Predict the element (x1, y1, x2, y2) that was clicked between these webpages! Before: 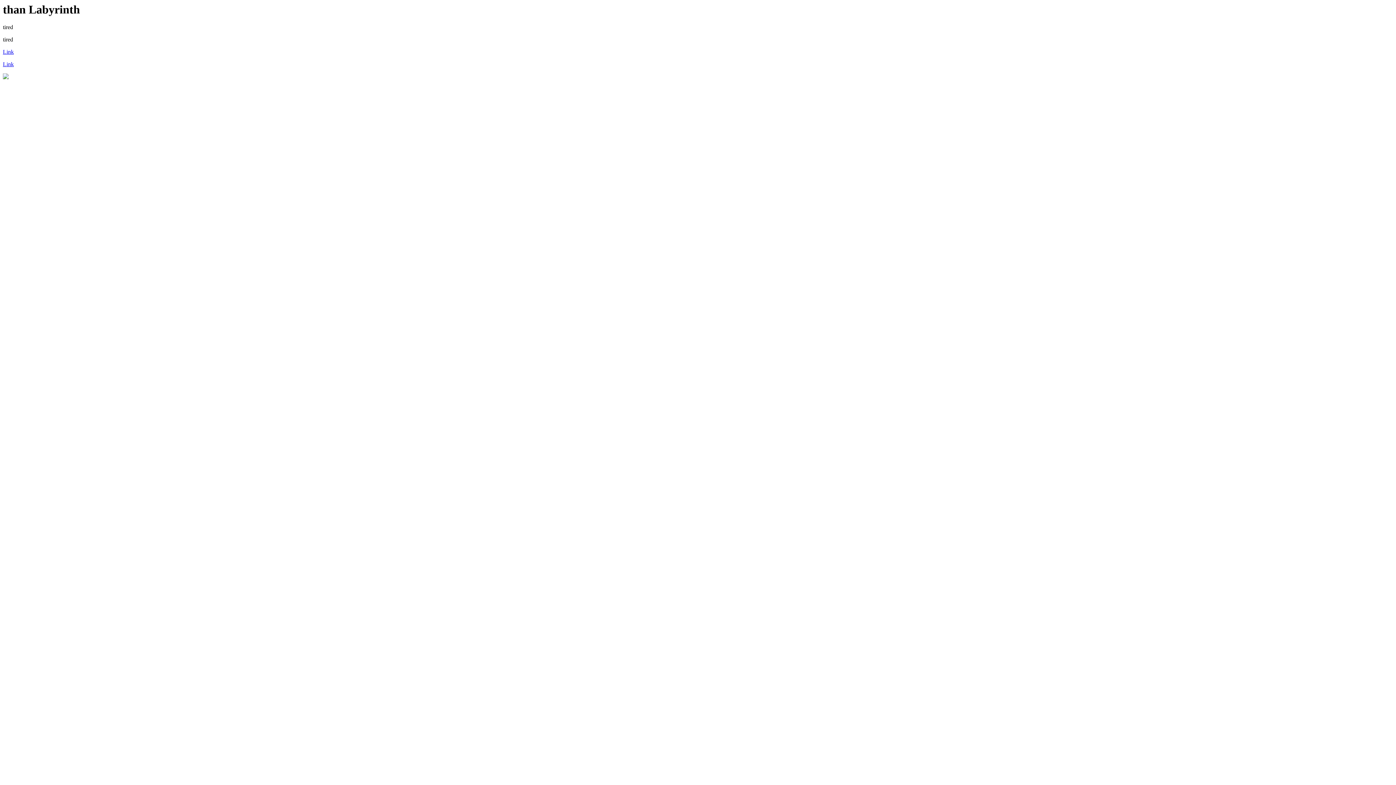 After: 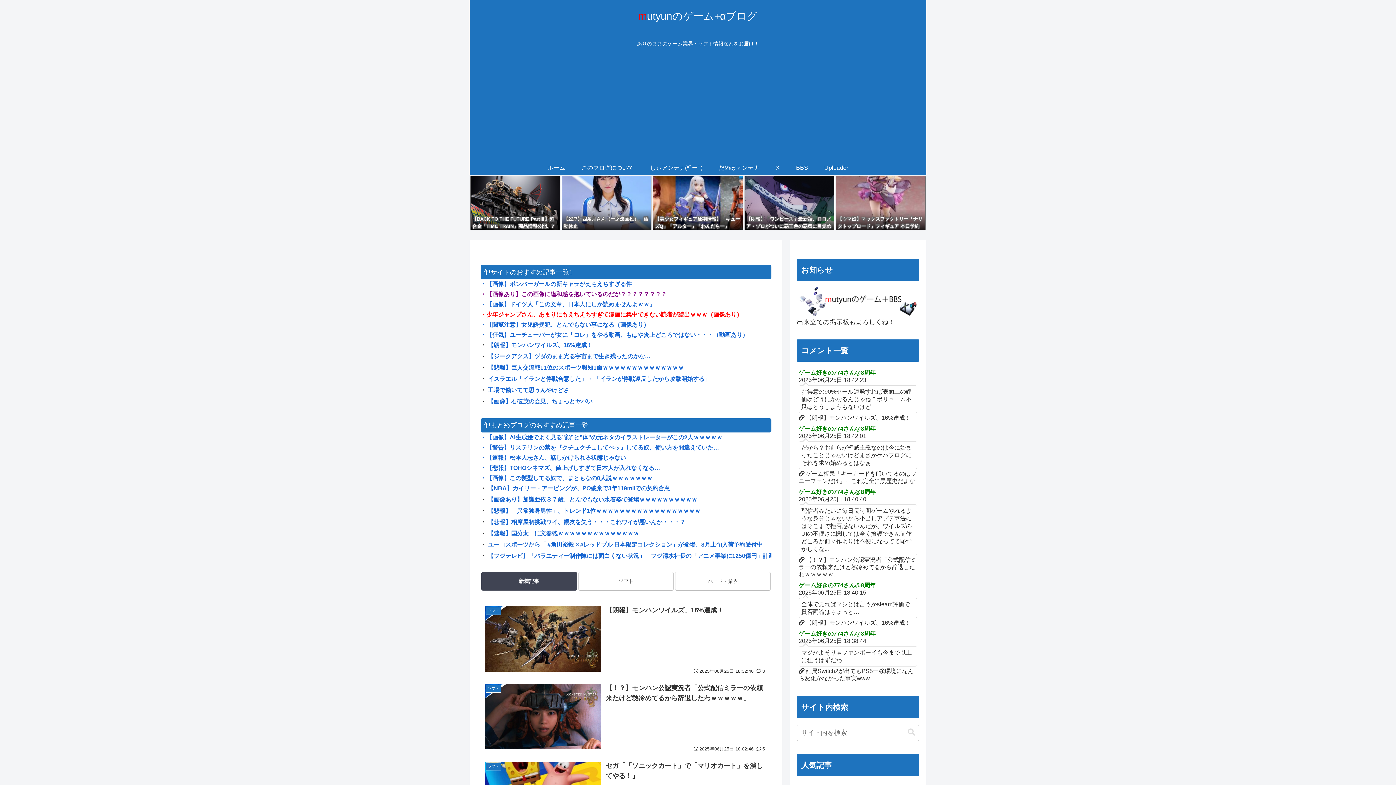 Action: bbox: (2, 61, 13, 67) label: Link